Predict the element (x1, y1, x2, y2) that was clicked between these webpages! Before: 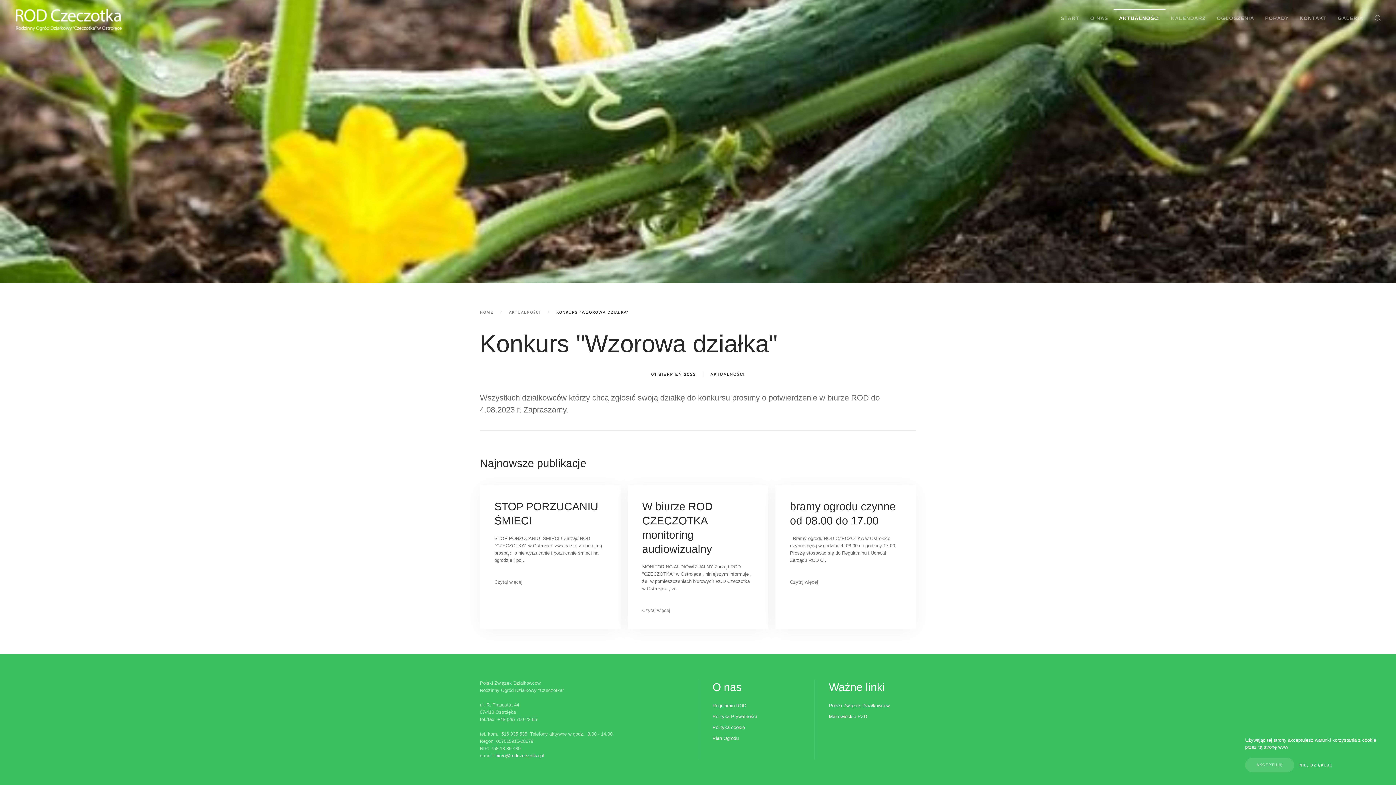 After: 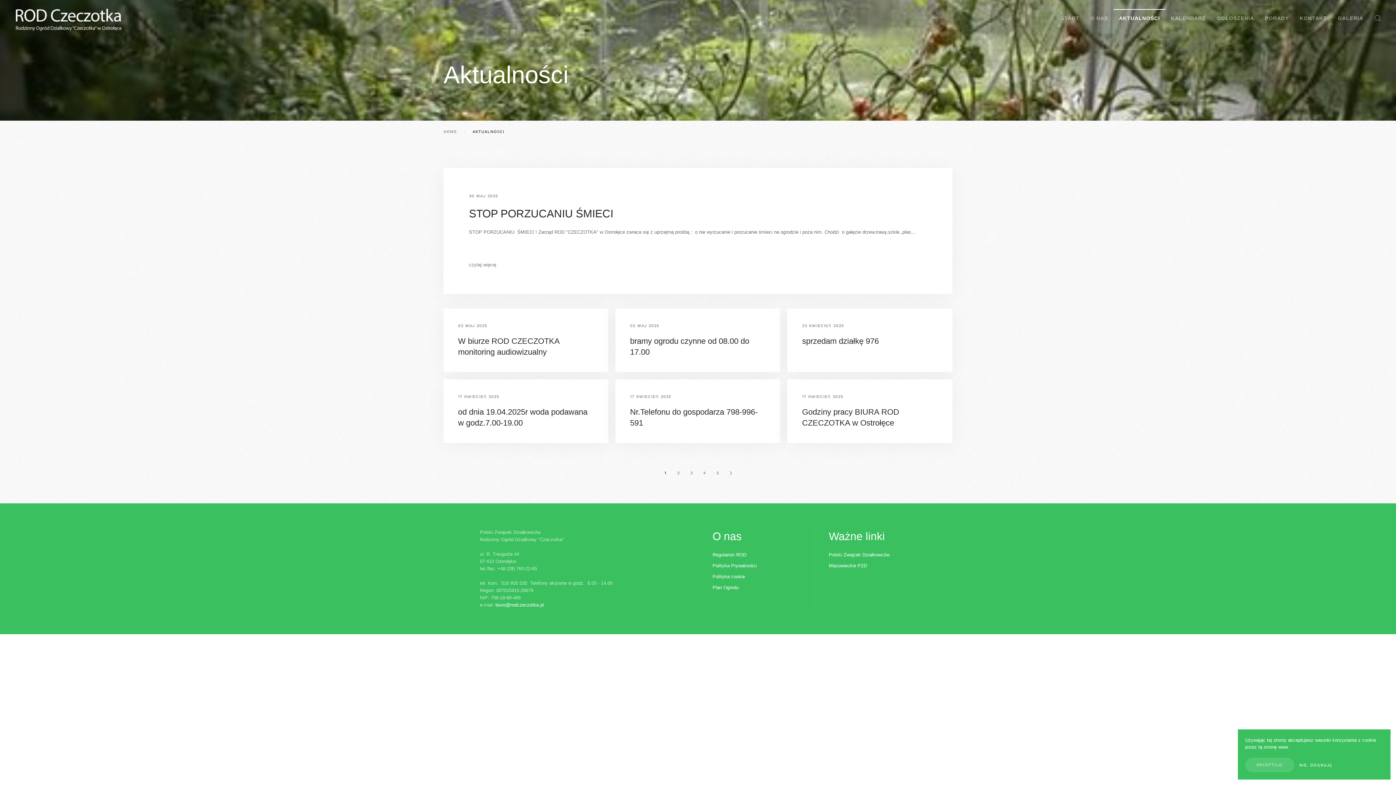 Action: label: AKTUALNOŚCI bbox: (1113, 8, 1165, 27)